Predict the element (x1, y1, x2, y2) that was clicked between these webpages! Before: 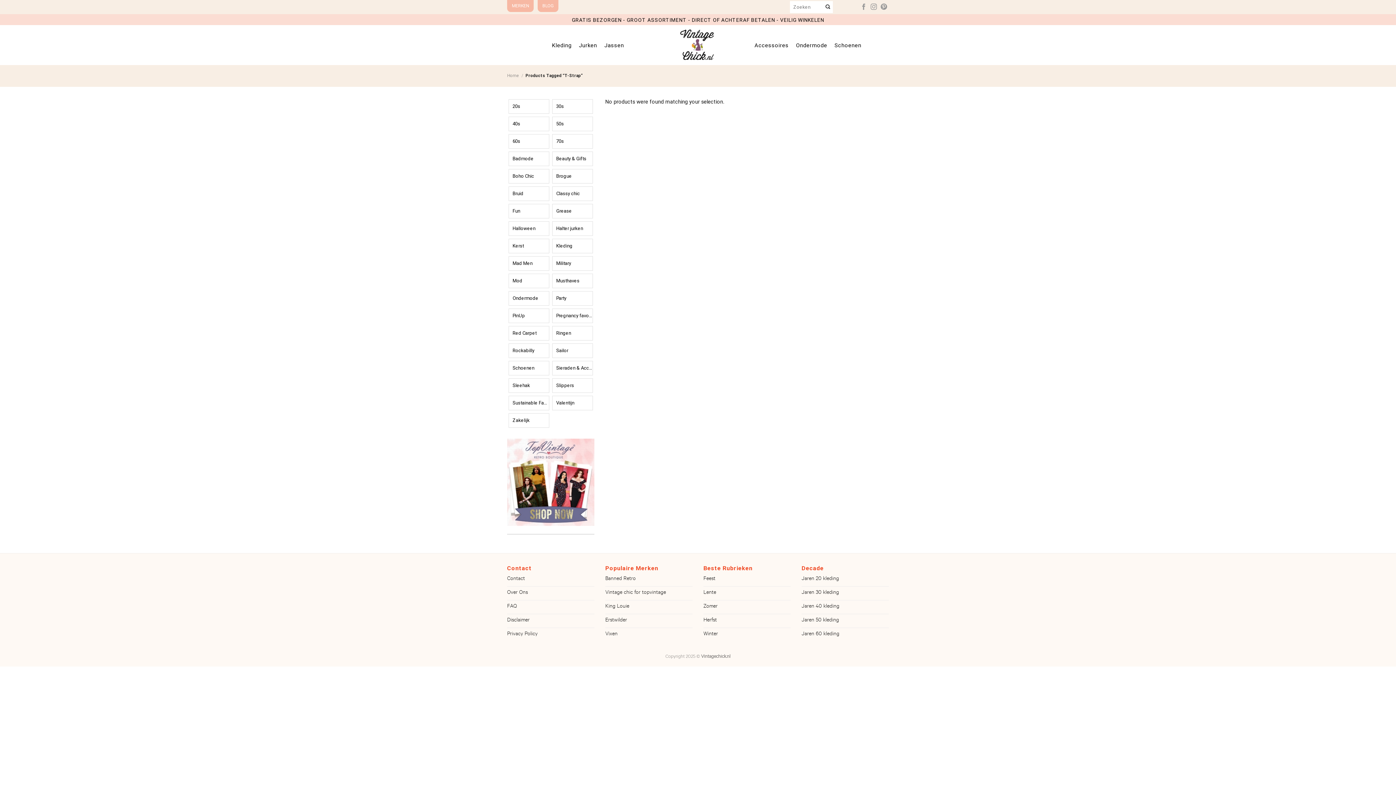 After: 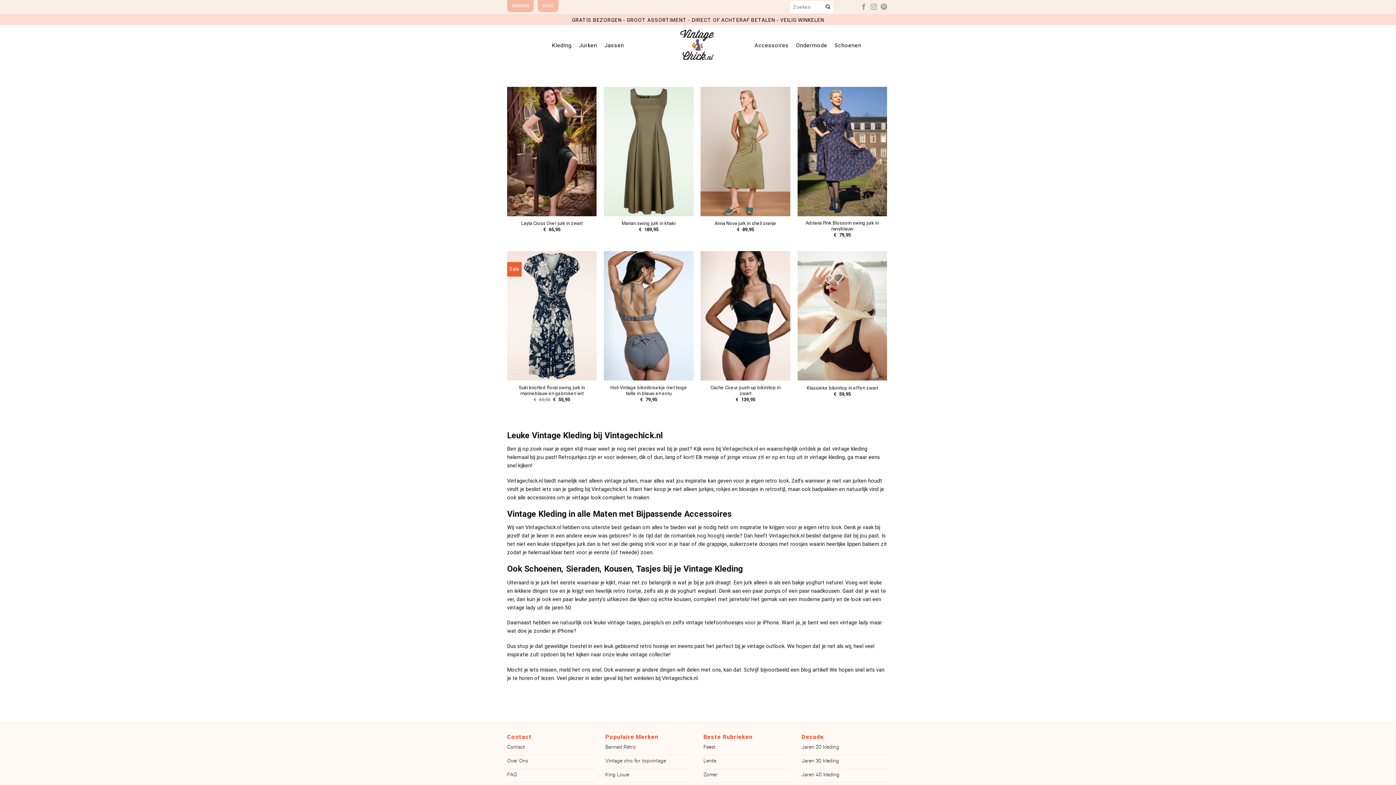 Action: bbox: (680, 29, 716, 60)